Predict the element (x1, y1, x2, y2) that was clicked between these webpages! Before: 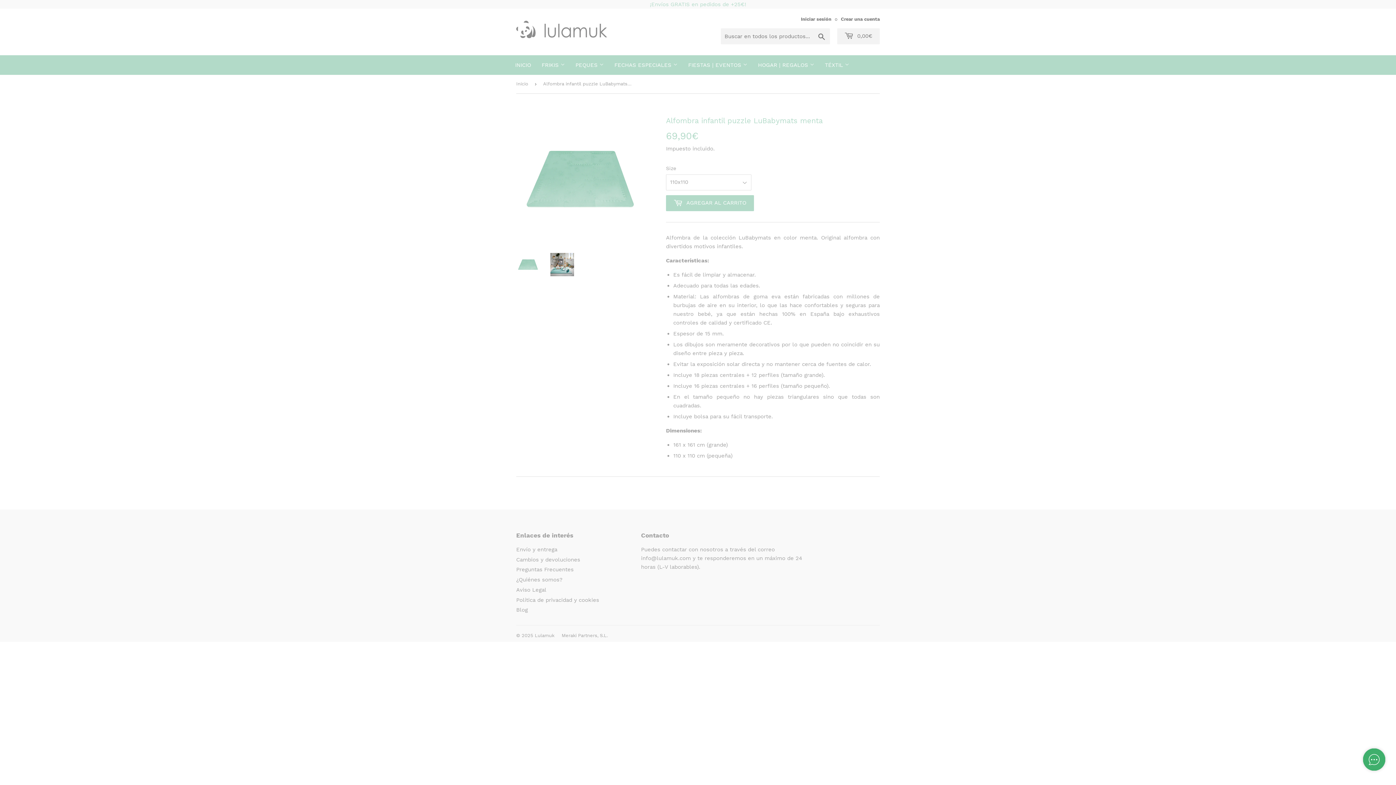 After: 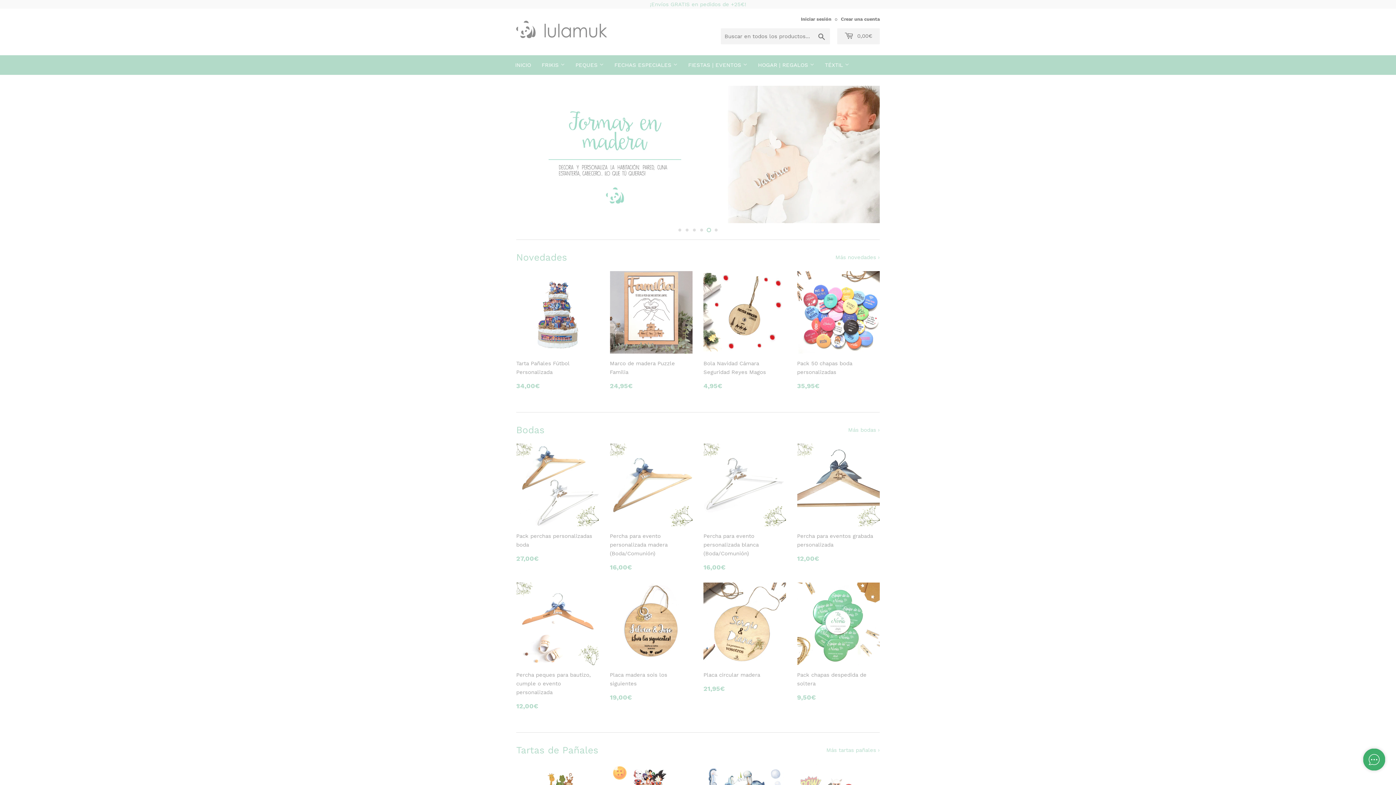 Action: bbox: (510, 55, 535, 74) label: INICIO